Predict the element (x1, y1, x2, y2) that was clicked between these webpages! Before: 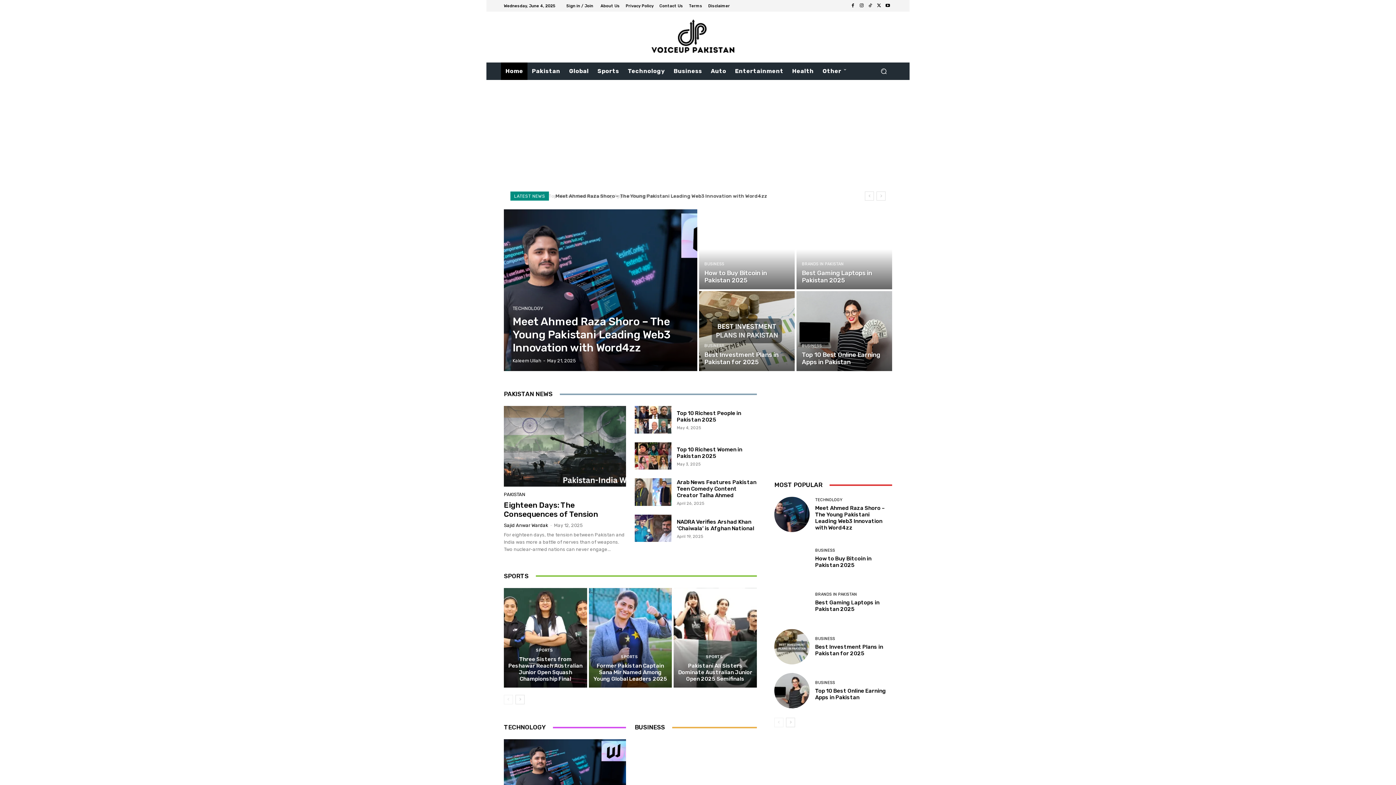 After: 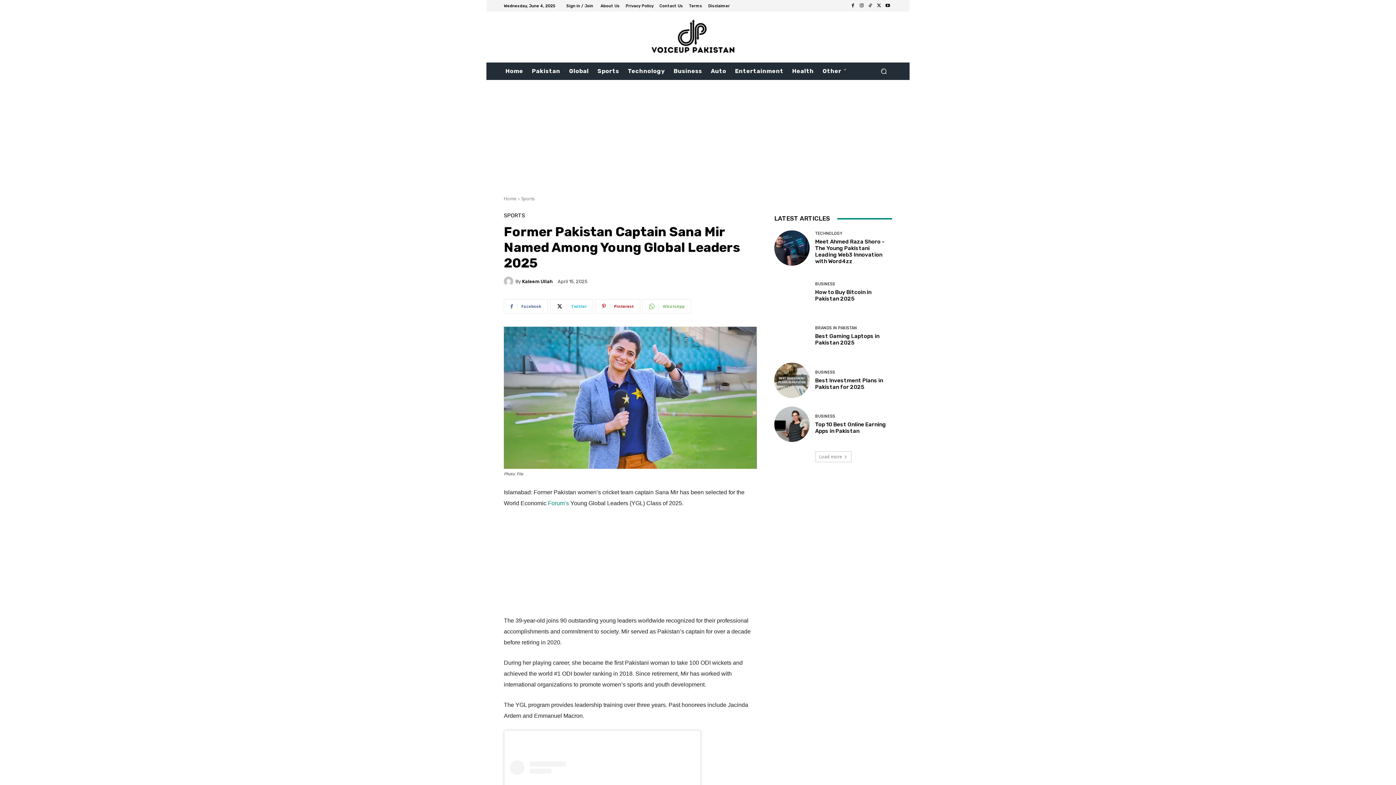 Action: label: Former Pakistan Captain Sana Mir Named Among Young Global Leaders 2025 bbox: (593, 662, 667, 682)